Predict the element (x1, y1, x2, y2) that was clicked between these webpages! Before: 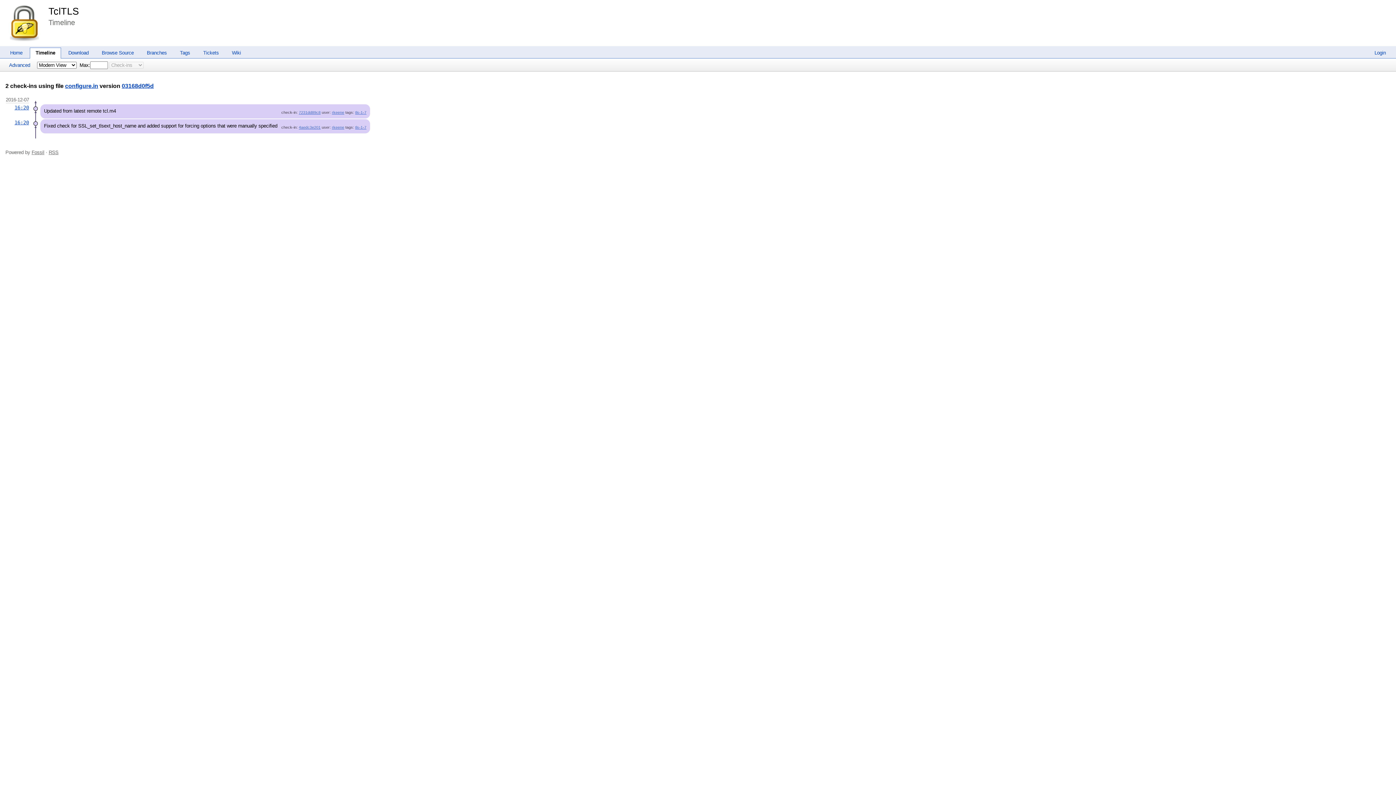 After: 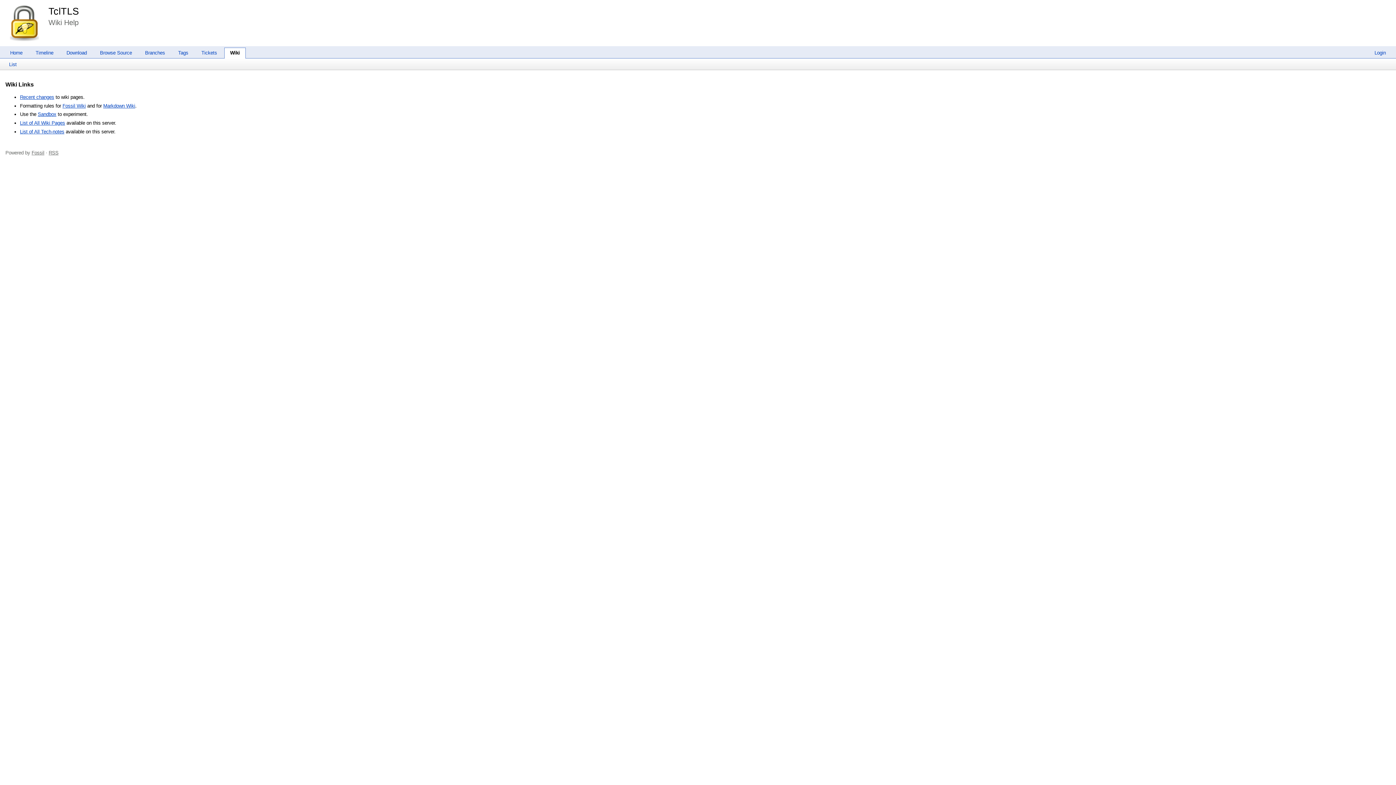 Action: label: Wiki bbox: (226, 50, 246, 55)